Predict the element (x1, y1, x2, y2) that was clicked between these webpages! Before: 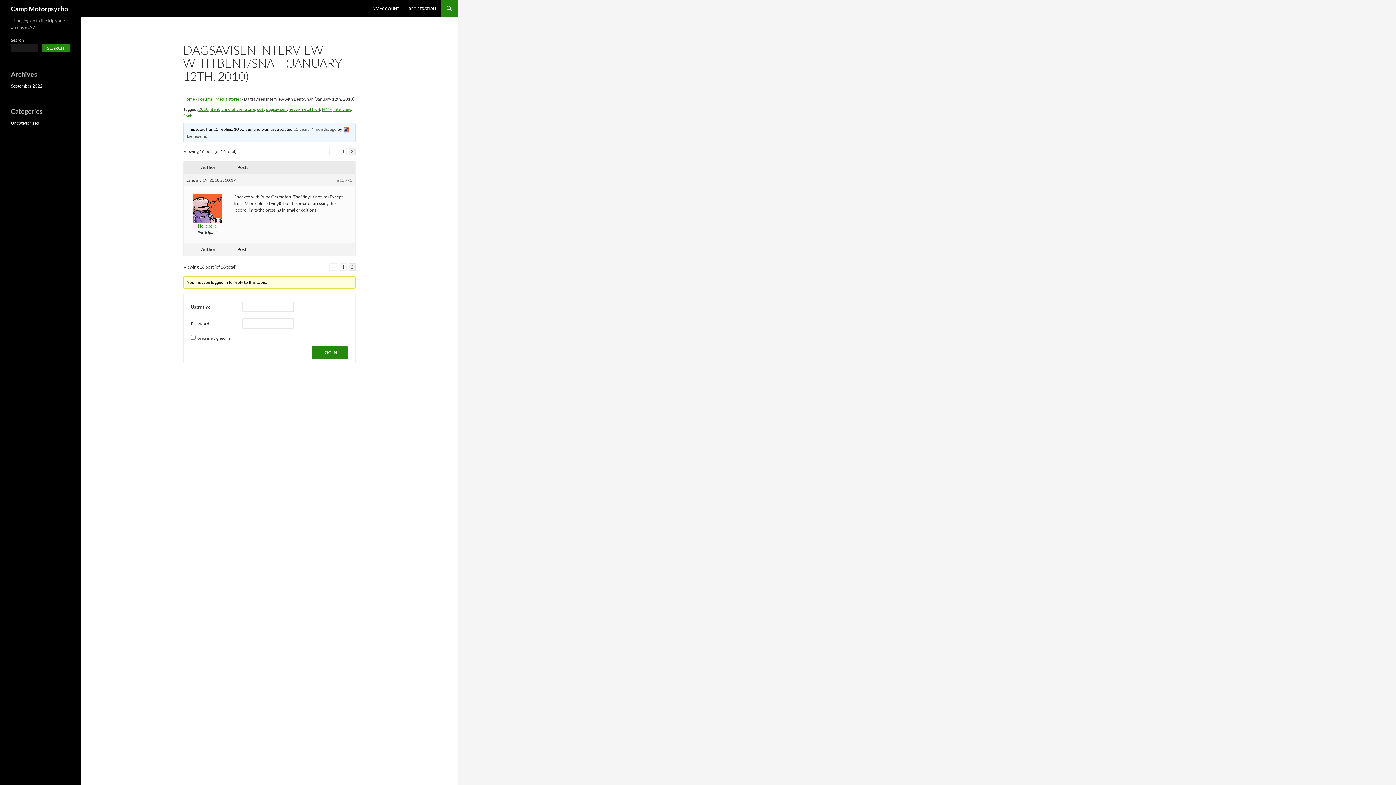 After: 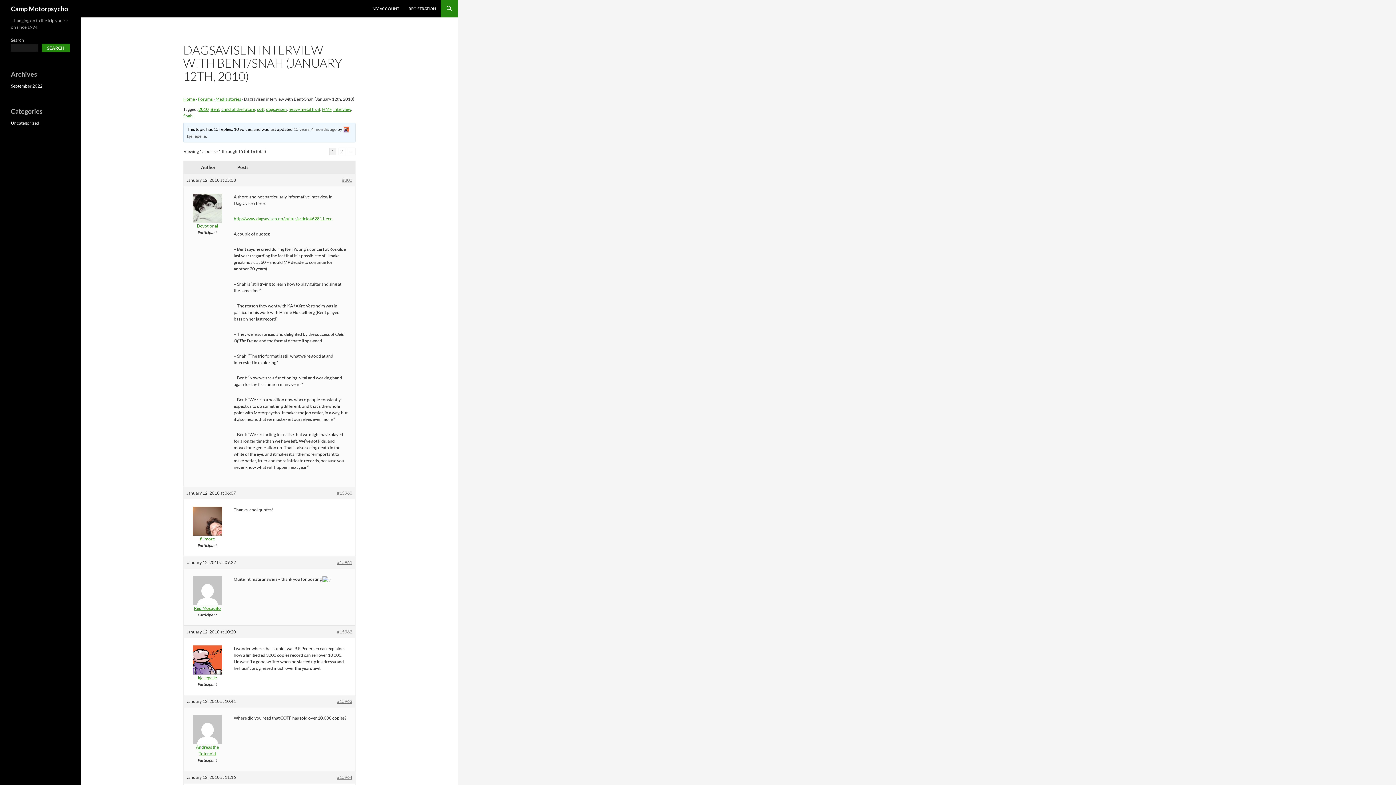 Action: label: ← bbox: (329, 263, 338, 270)